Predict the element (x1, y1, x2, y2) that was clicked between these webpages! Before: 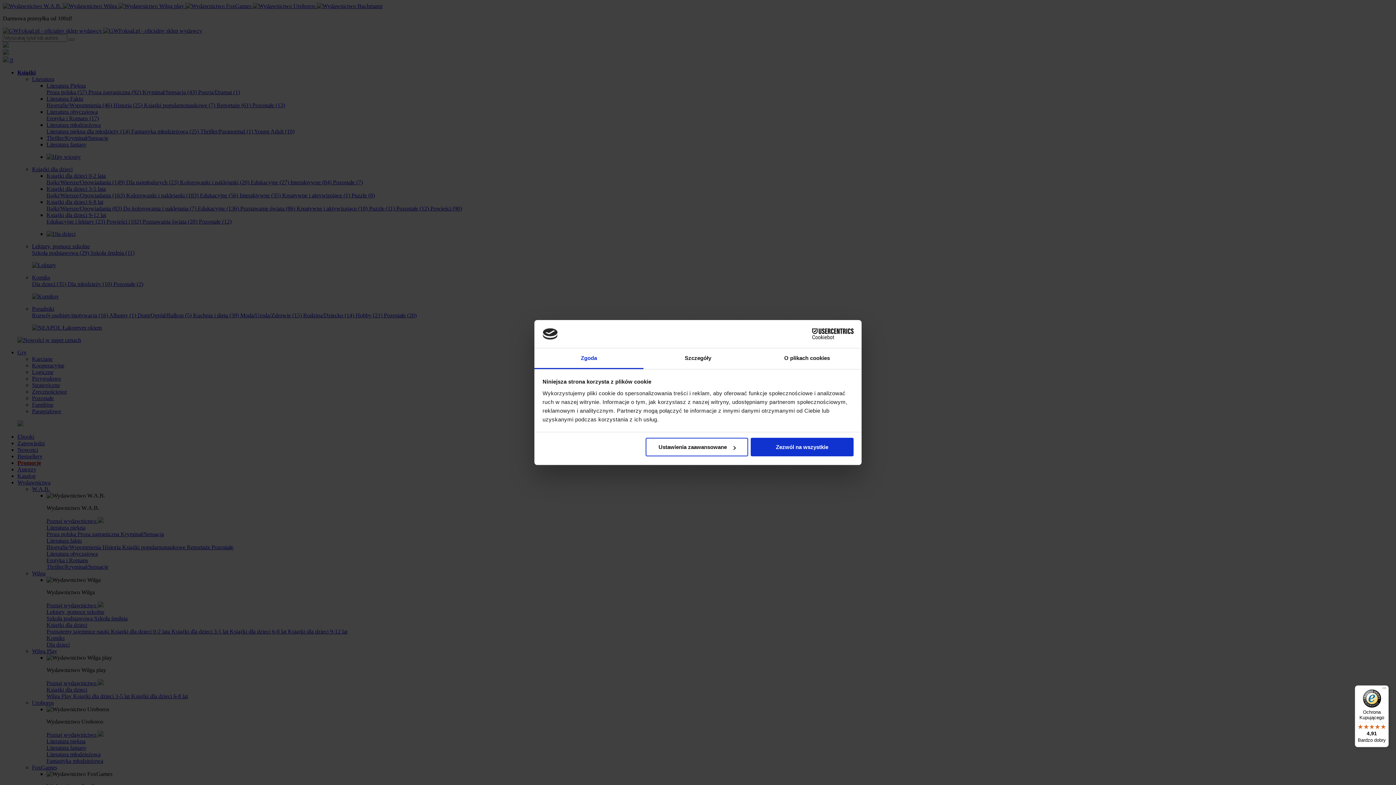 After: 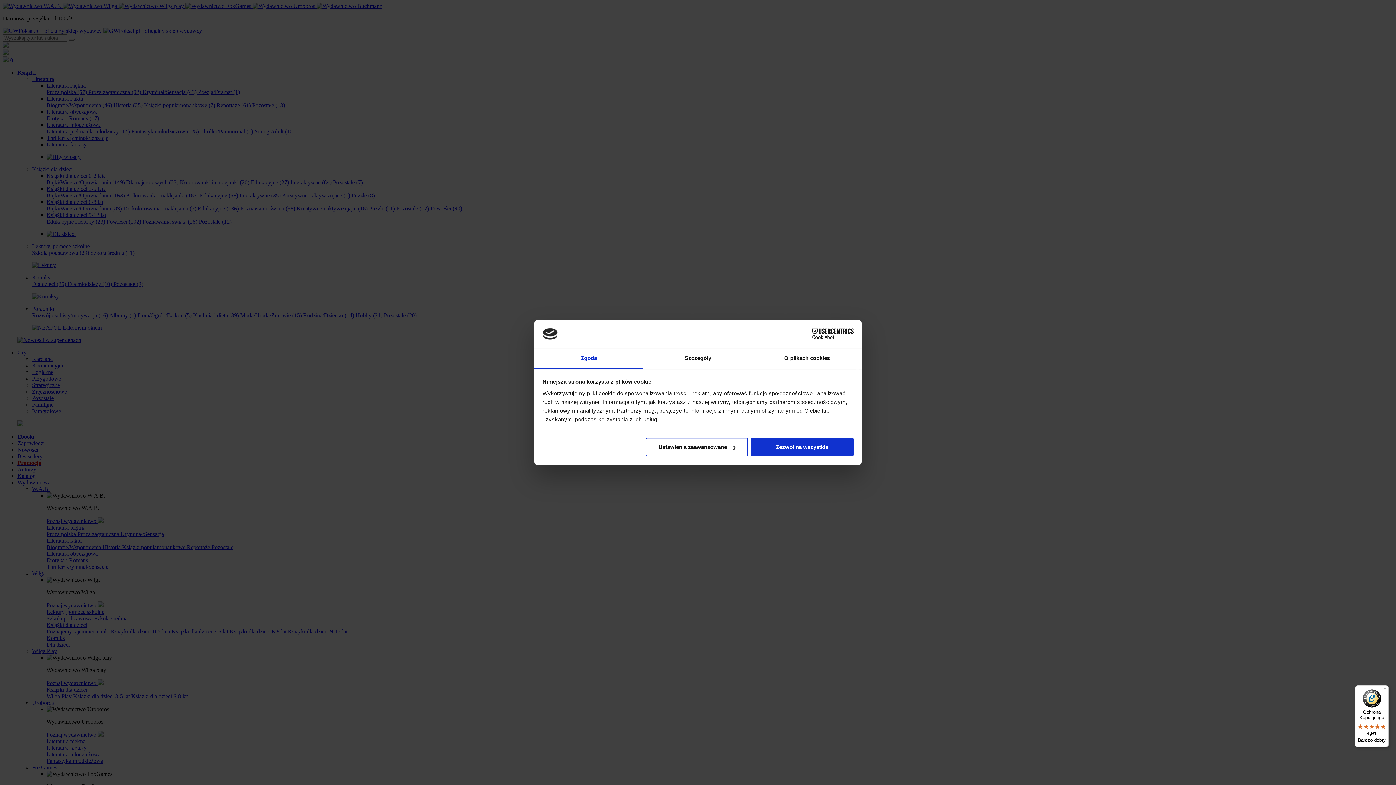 Action: label: Ochrona Kupującego

4,91

Bardzo dobry bbox: (1355, 685, 1389, 747)